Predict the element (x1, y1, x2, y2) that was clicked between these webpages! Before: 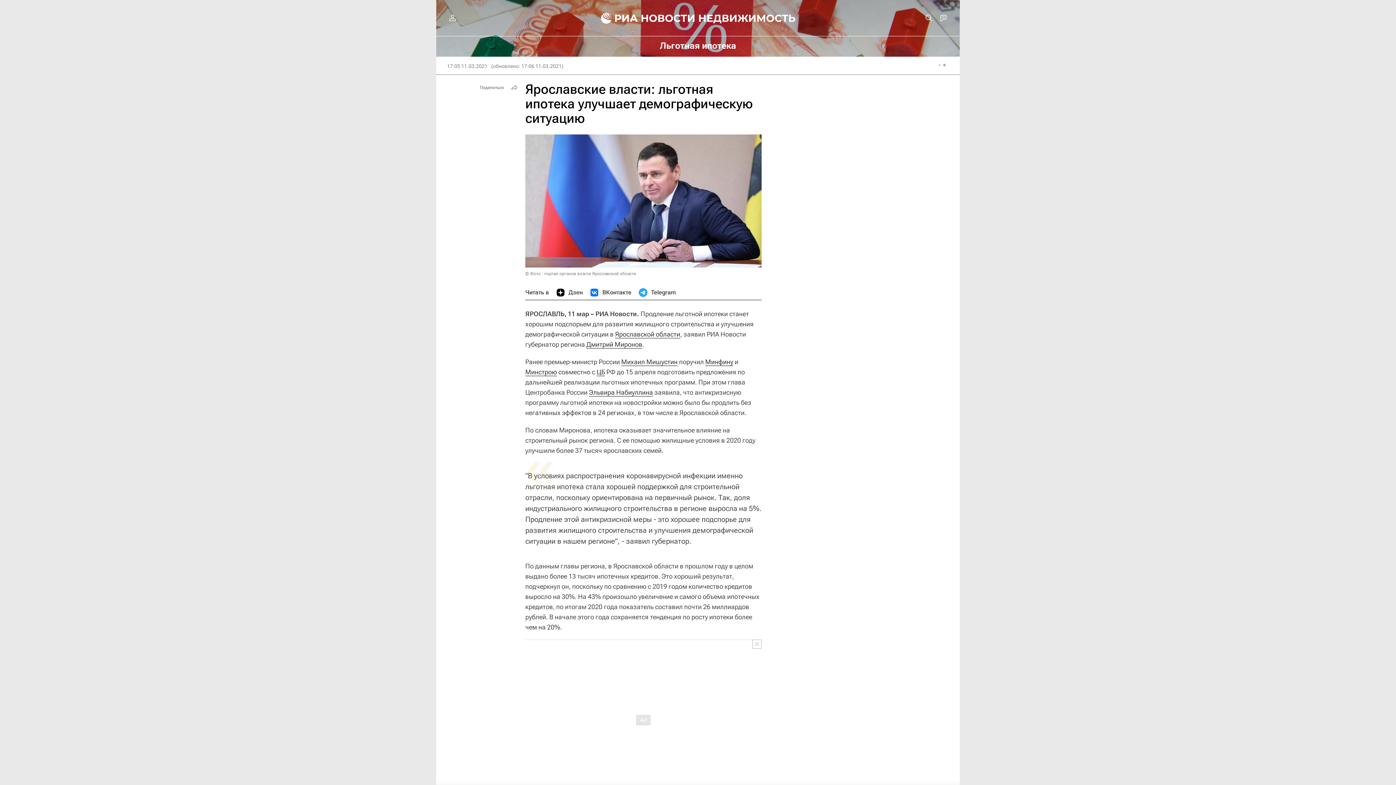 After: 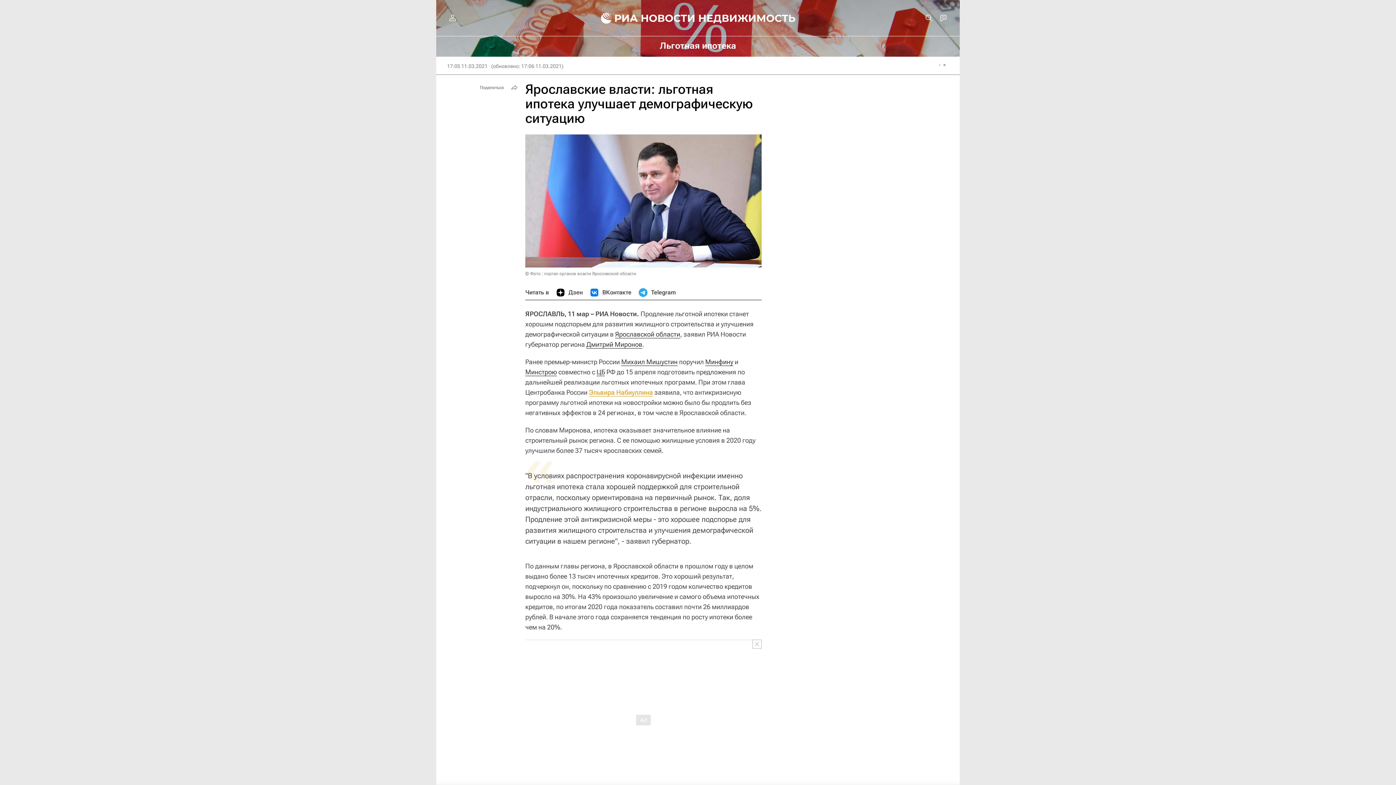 Action: label: Эльвира Набиуллина bbox: (589, 388, 653, 396)